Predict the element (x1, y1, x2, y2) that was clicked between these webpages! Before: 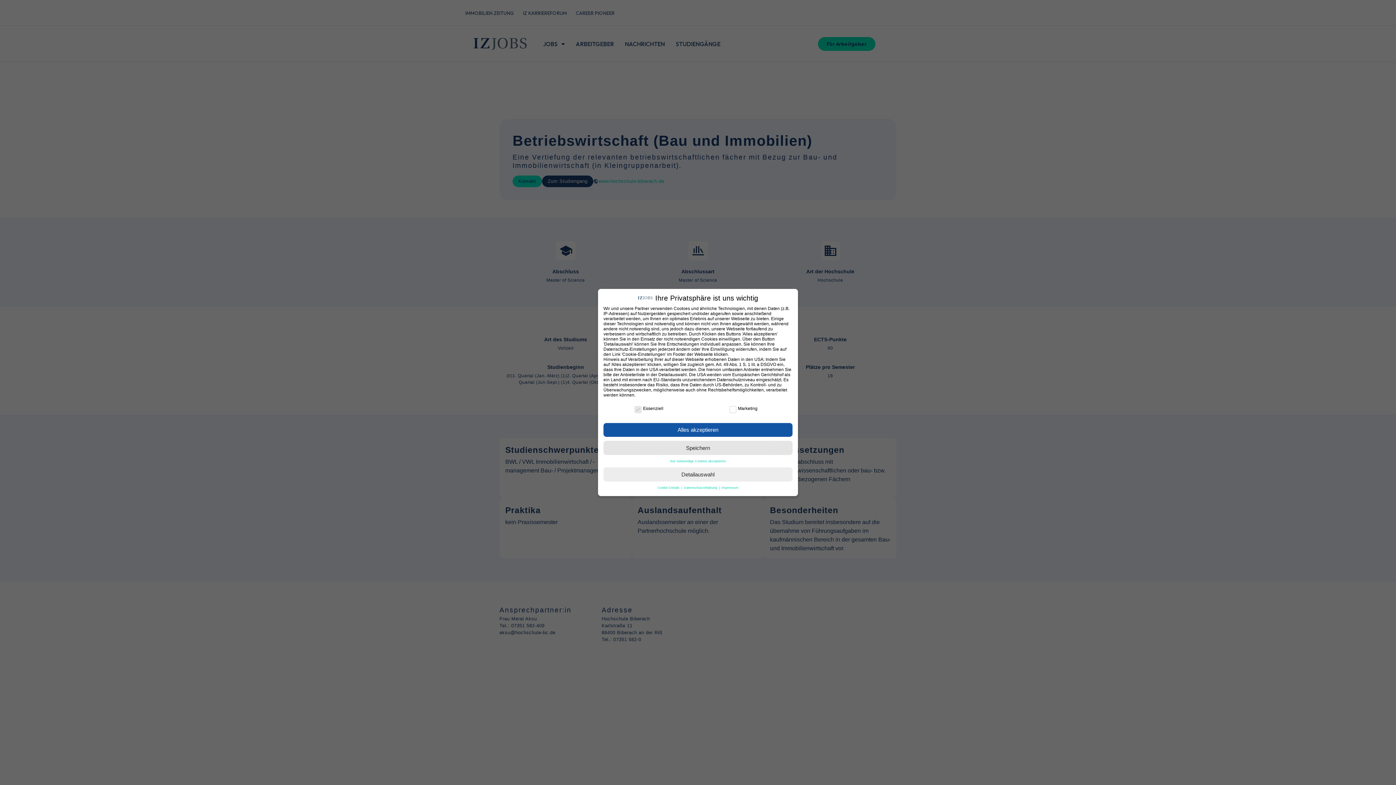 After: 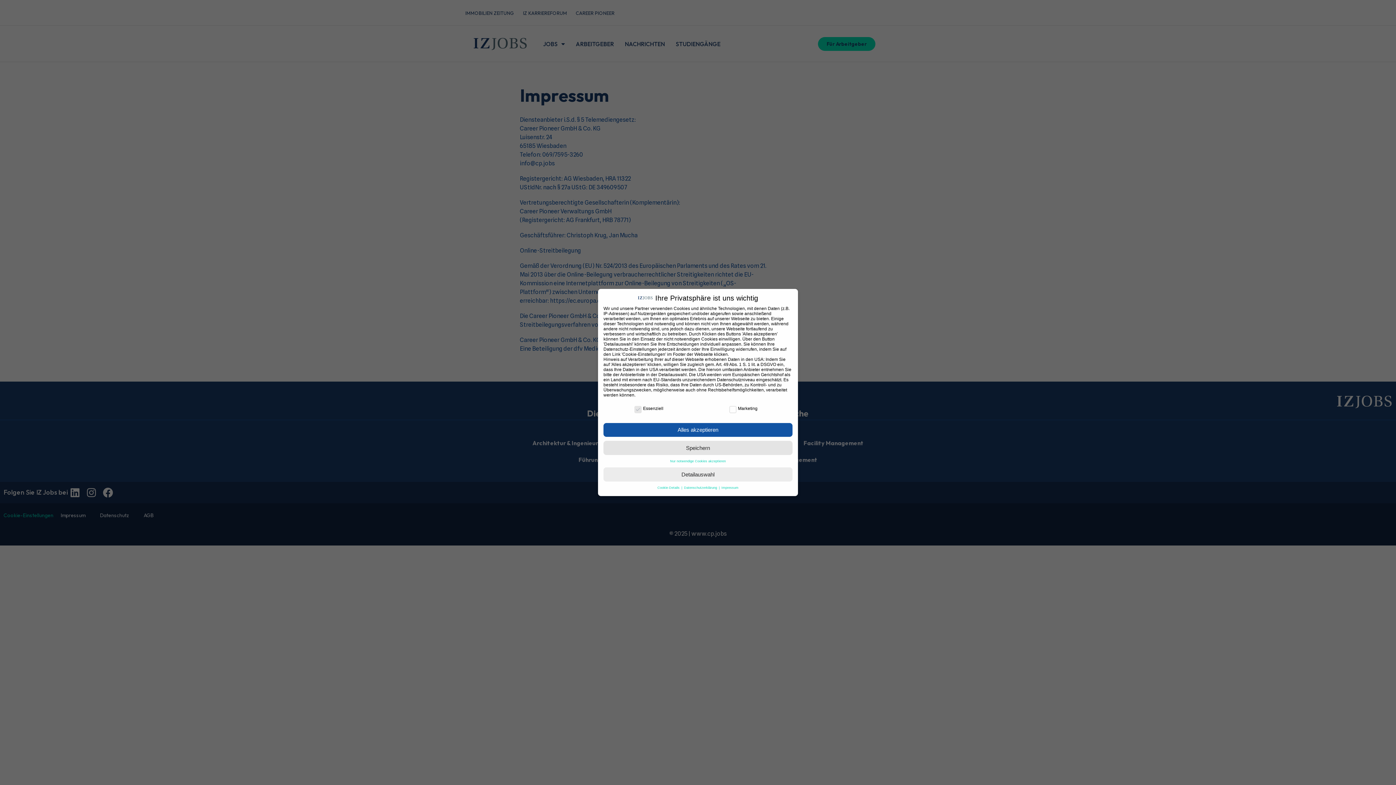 Action: label: Impressum bbox: (721, 486, 738, 489)